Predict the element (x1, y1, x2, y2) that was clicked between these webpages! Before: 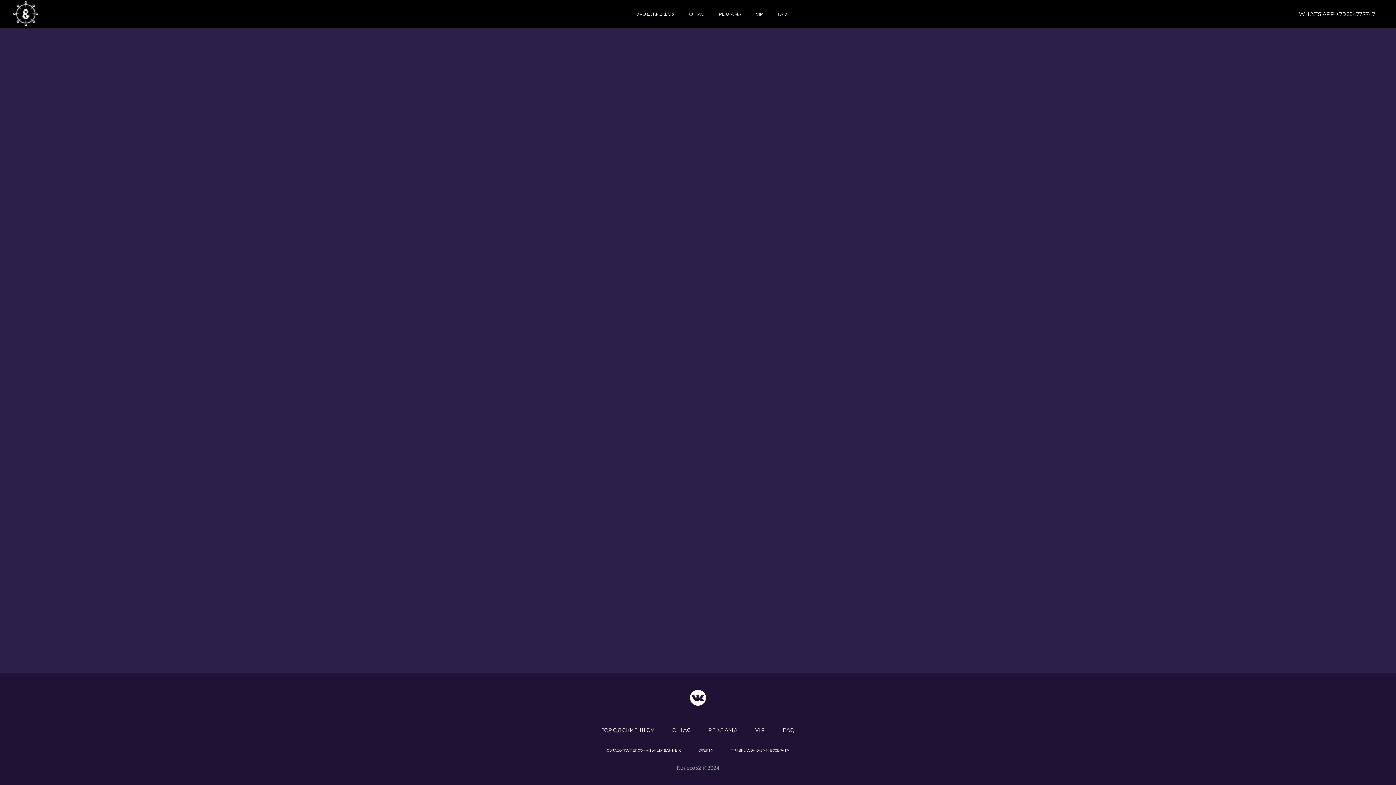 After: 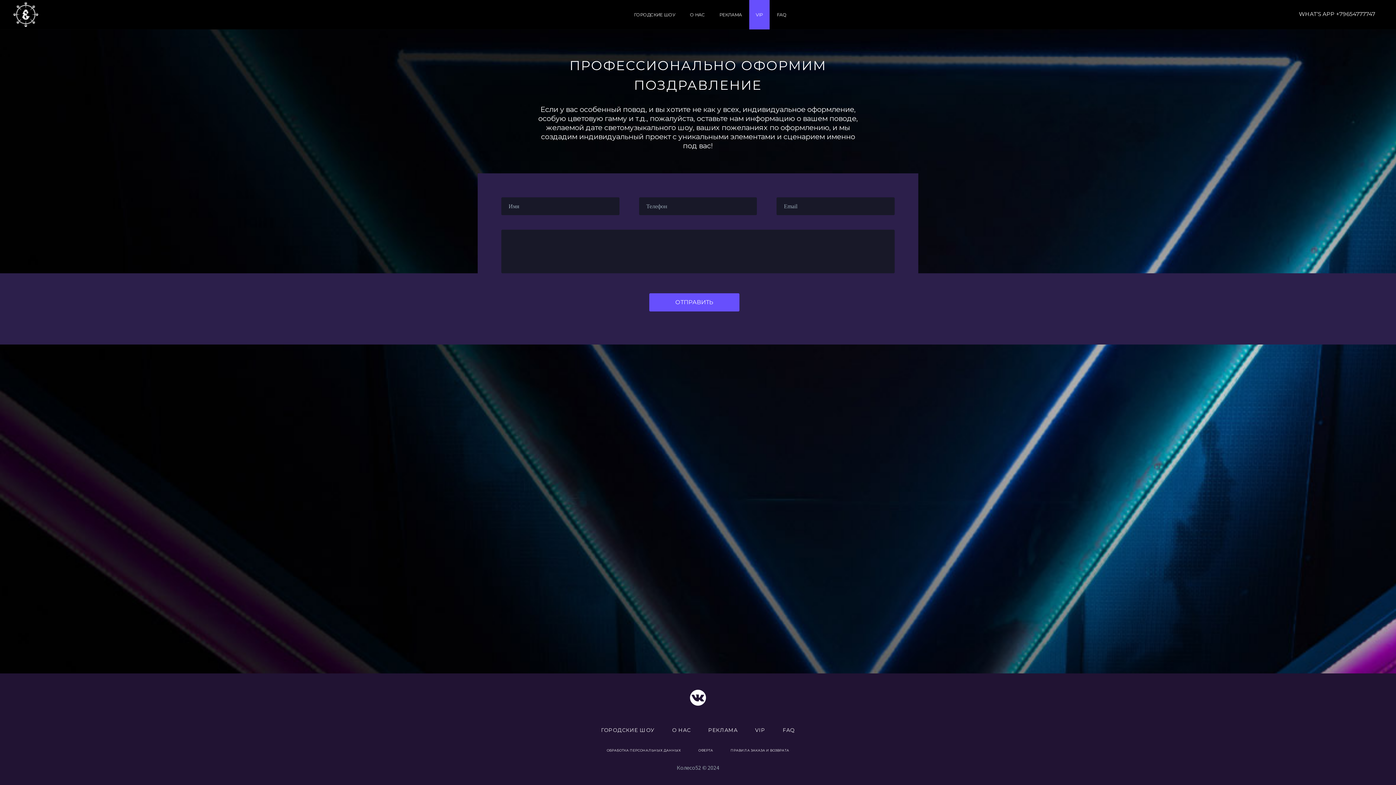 Action: bbox: (750, 11, 768, 16) label: VIP